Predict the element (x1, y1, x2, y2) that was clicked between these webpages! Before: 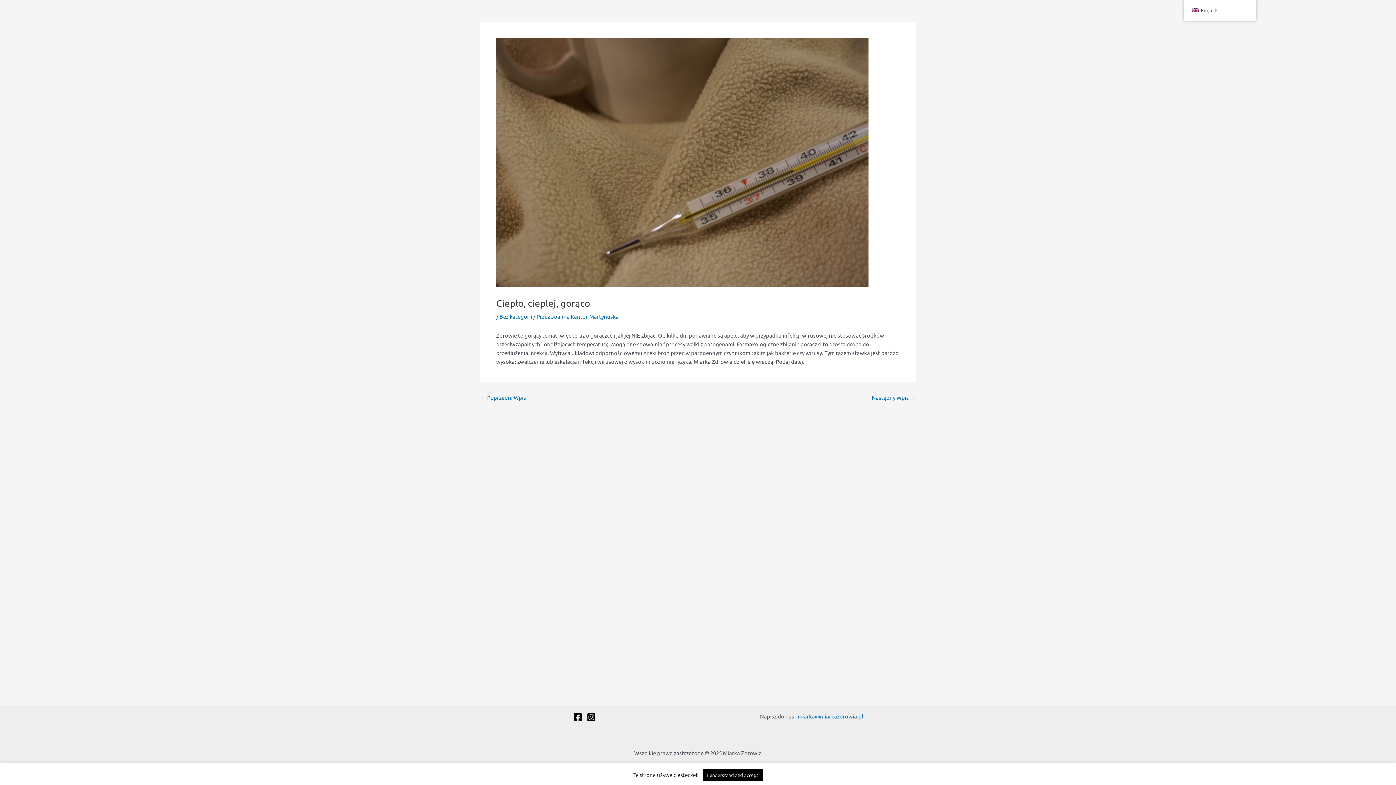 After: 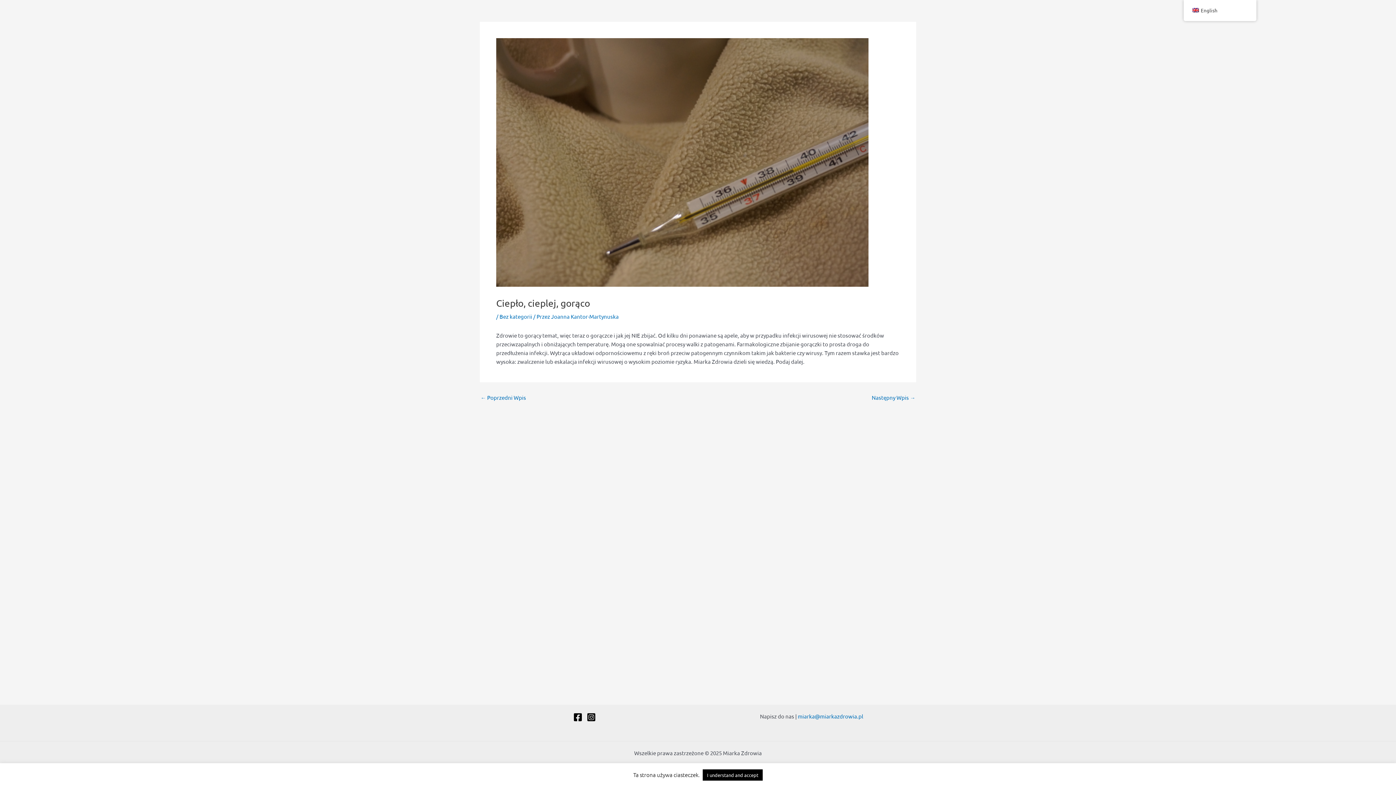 Action: label: Facebook bbox: (573, 712, 582, 722)